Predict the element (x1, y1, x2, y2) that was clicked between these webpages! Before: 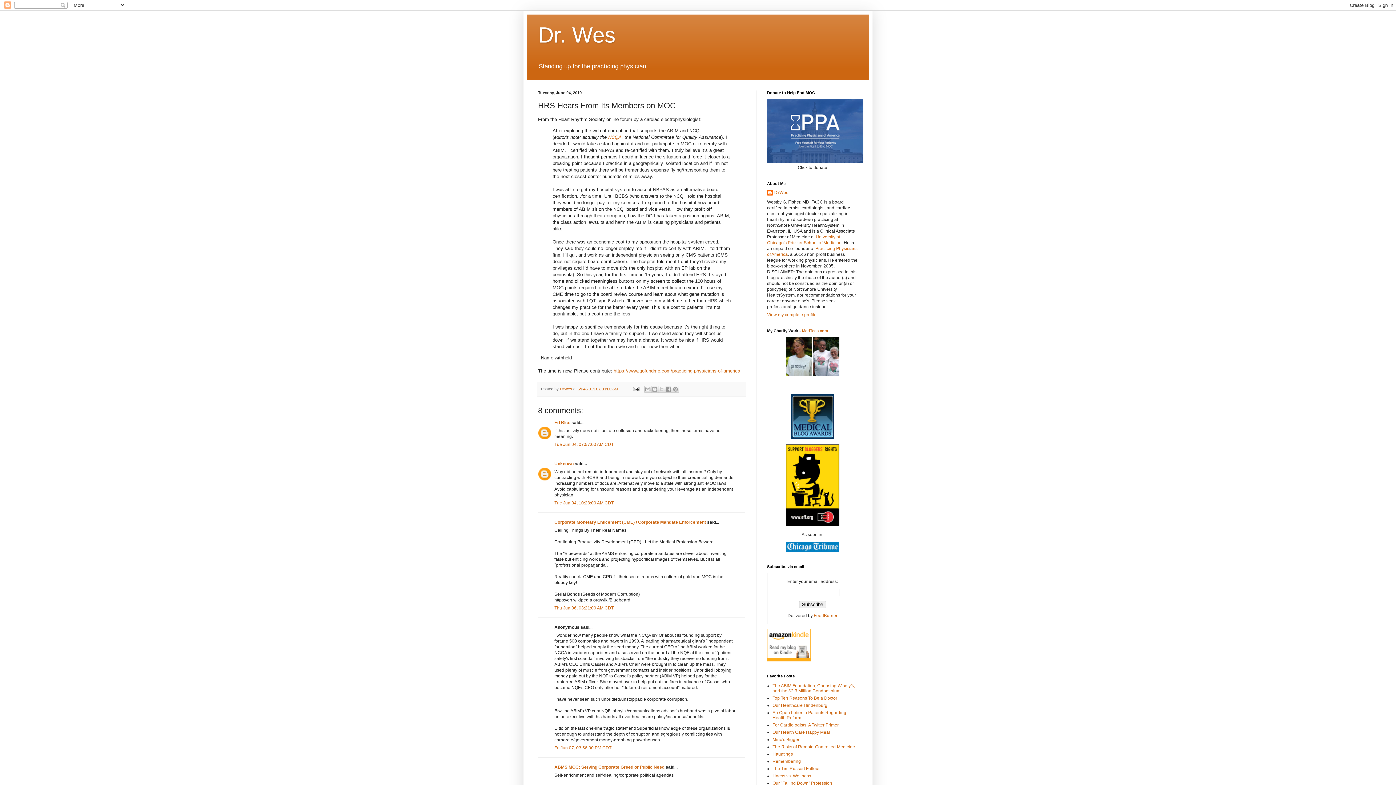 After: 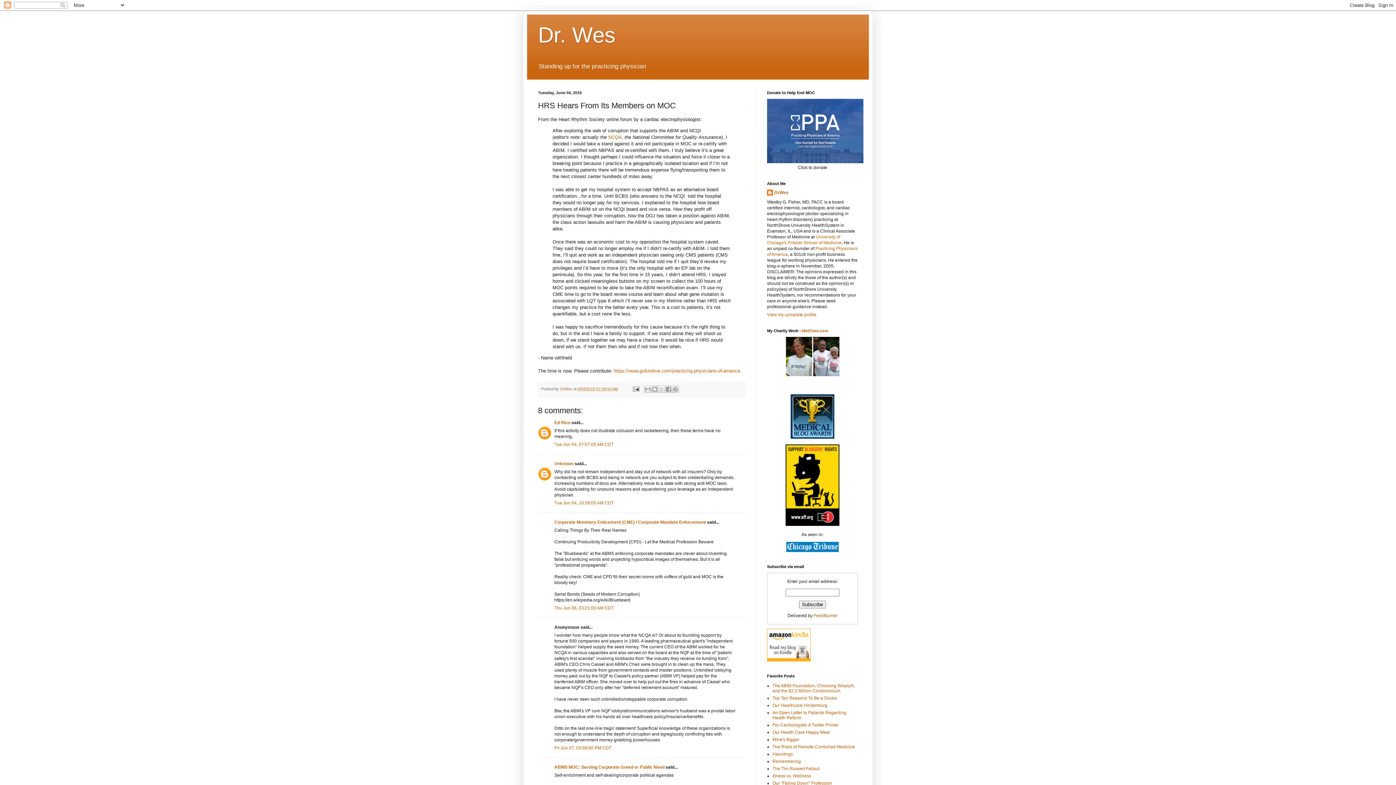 Action: label: 6/04/2019 07:09:00 AM bbox: (577, 386, 618, 391)